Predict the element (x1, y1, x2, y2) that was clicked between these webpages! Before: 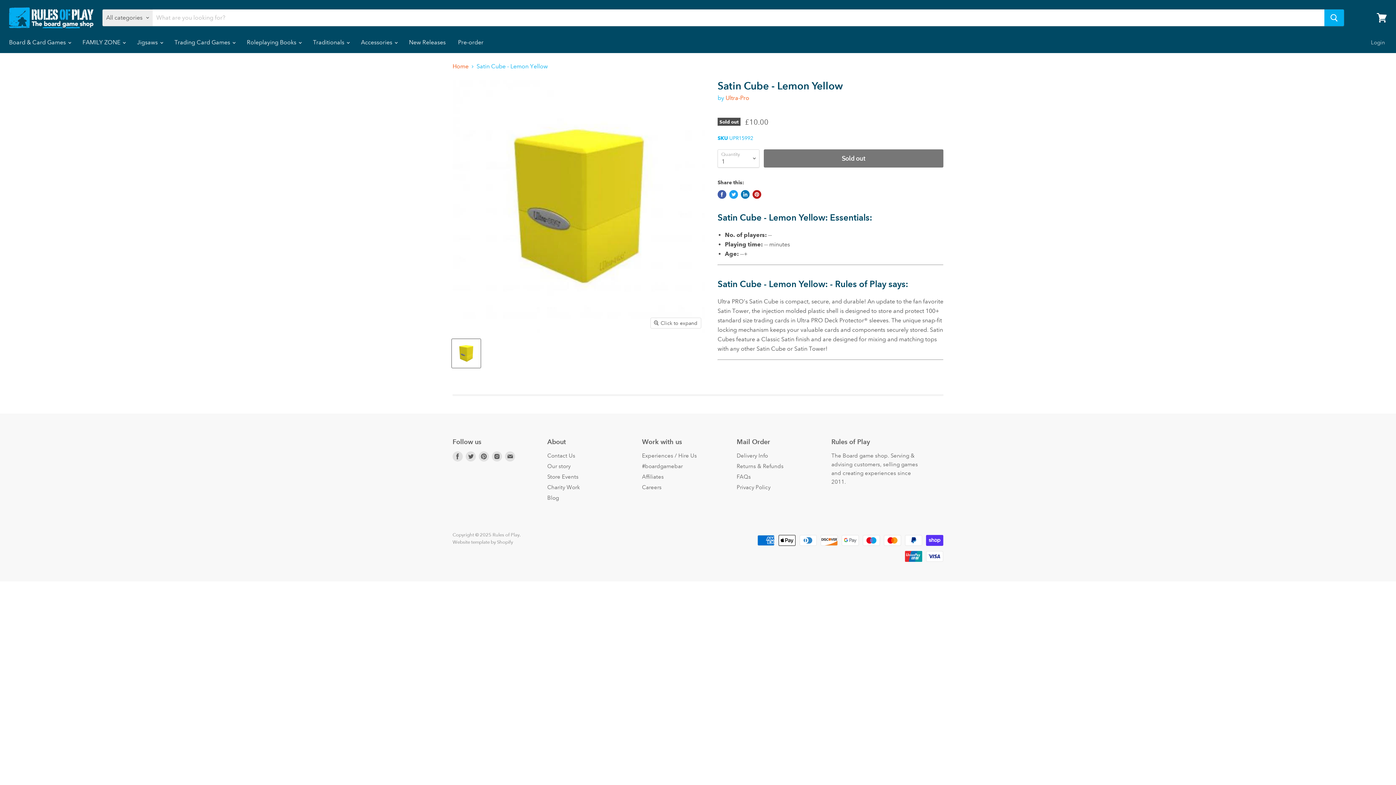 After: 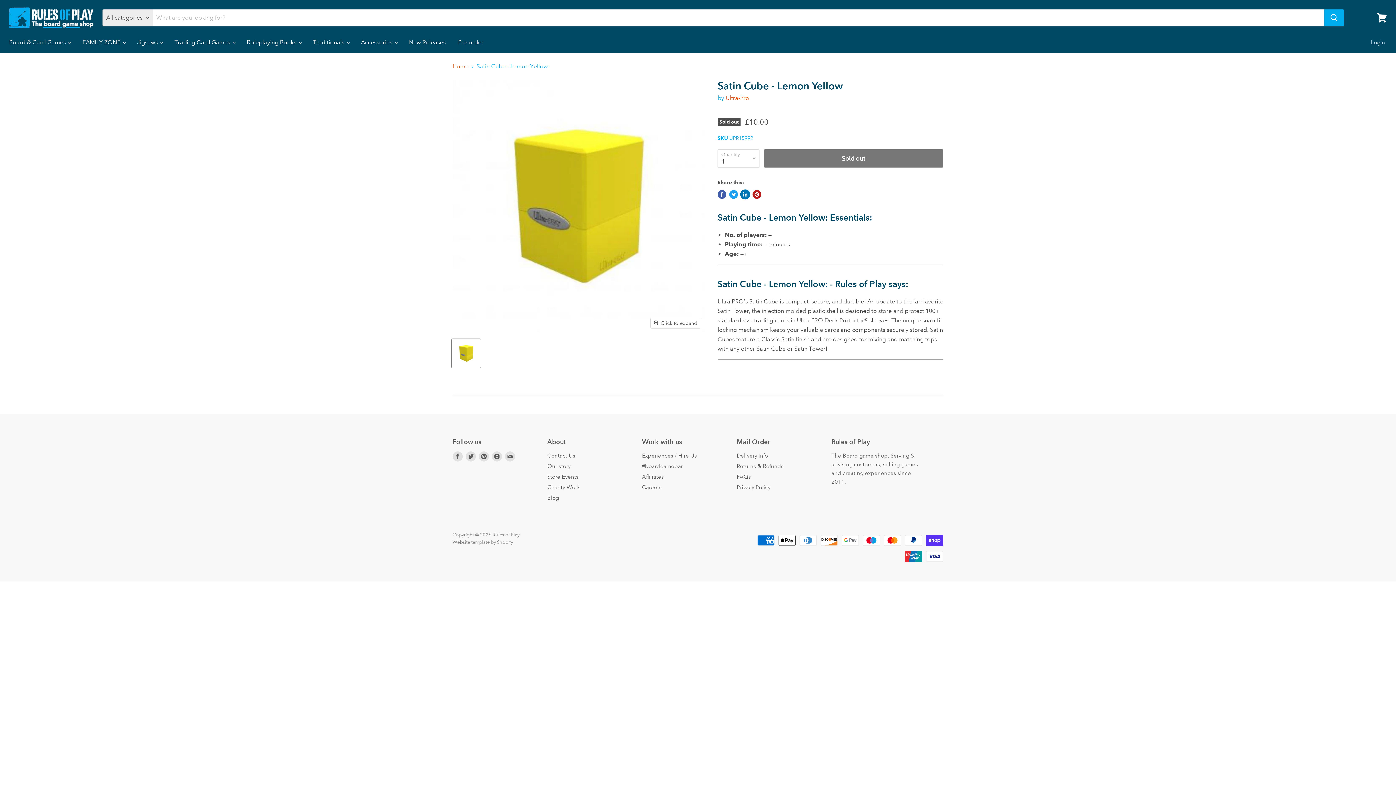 Action: label: Share on LinkedIn bbox: (741, 190, 749, 198)